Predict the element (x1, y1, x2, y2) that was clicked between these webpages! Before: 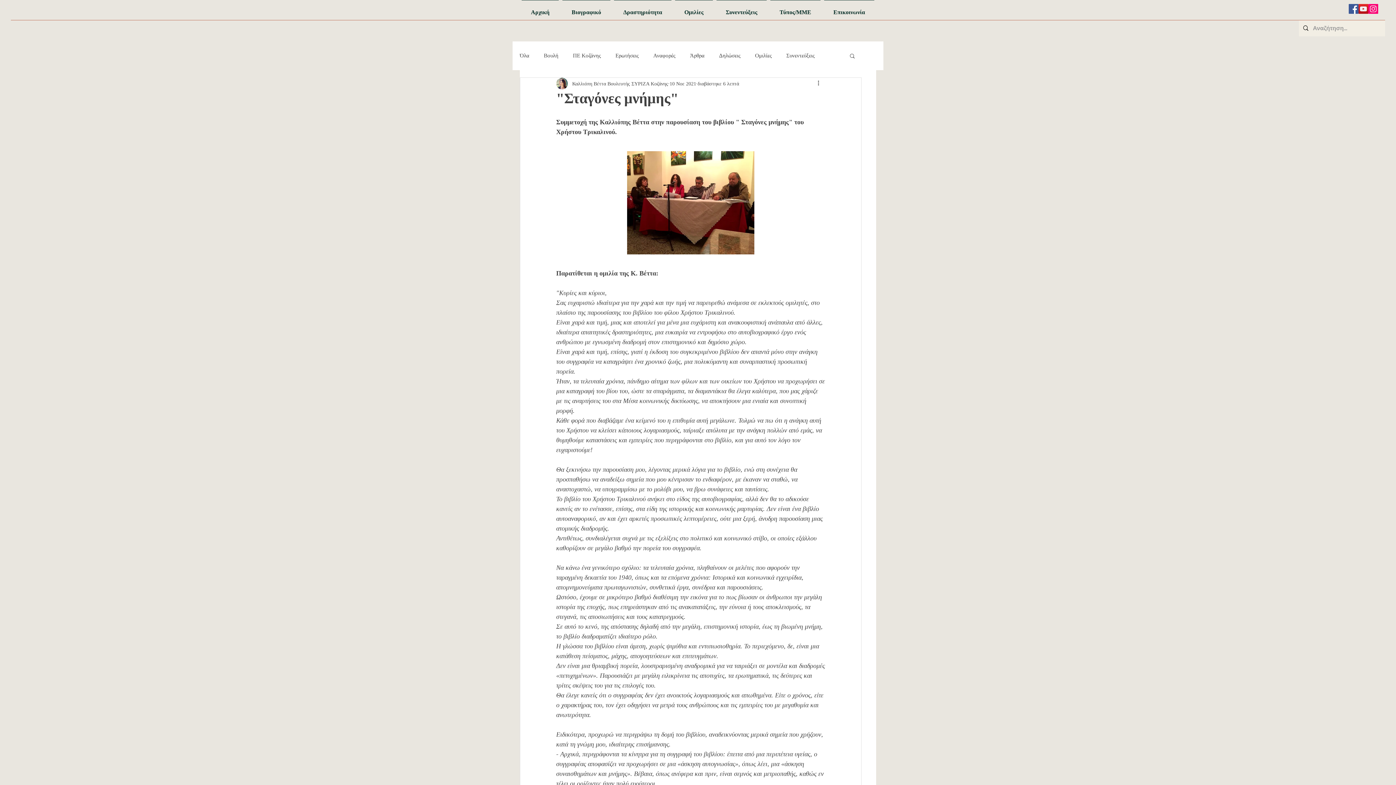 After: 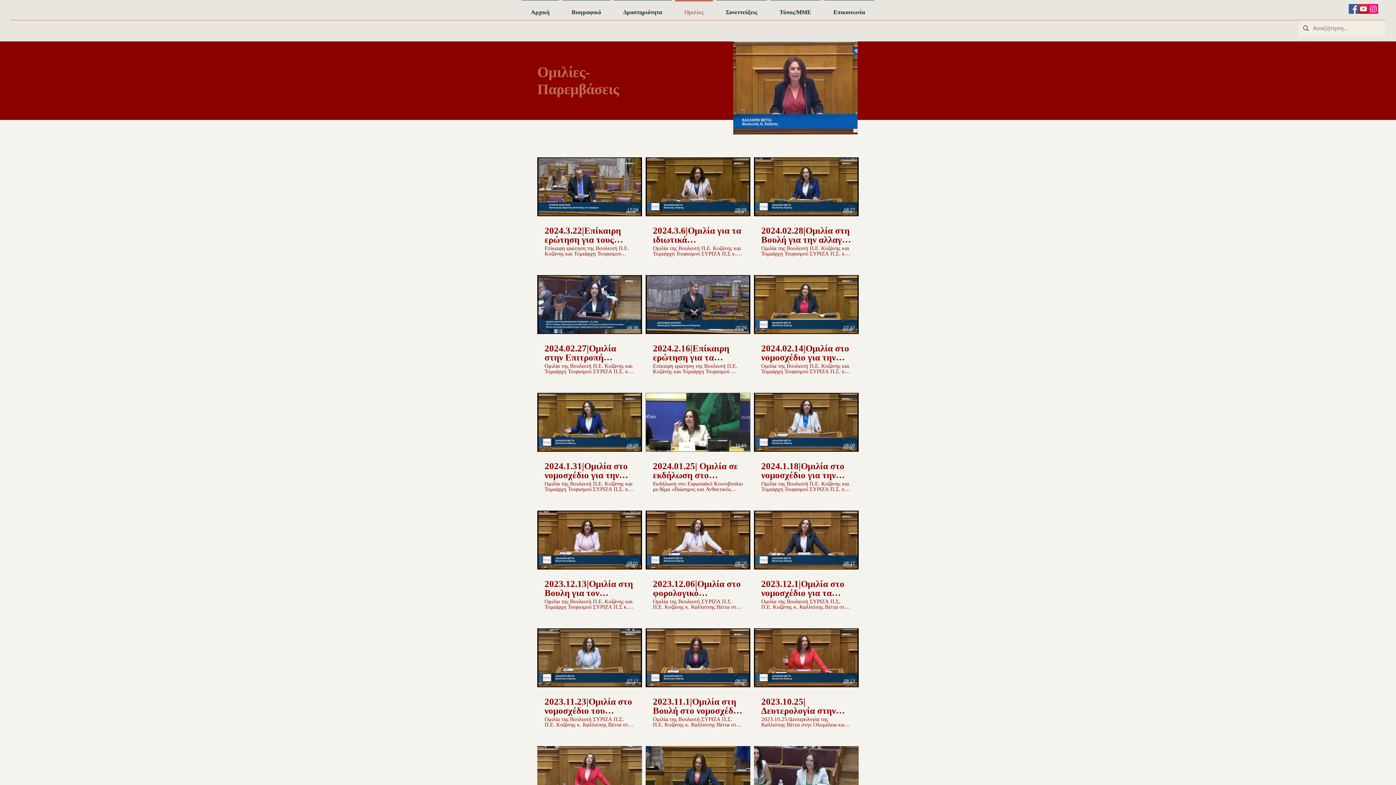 Action: bbox: (673, 0, 714, 18) label: Ομιλίες